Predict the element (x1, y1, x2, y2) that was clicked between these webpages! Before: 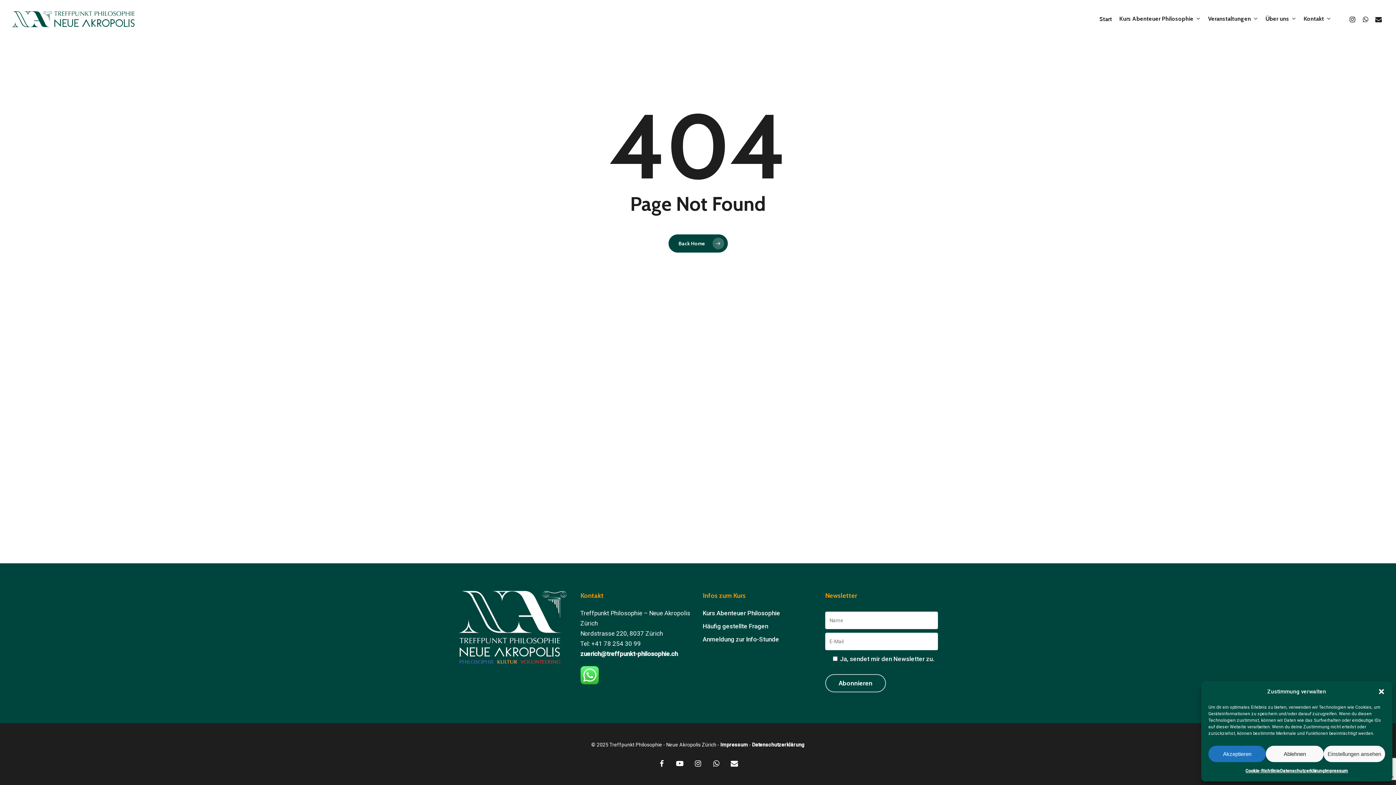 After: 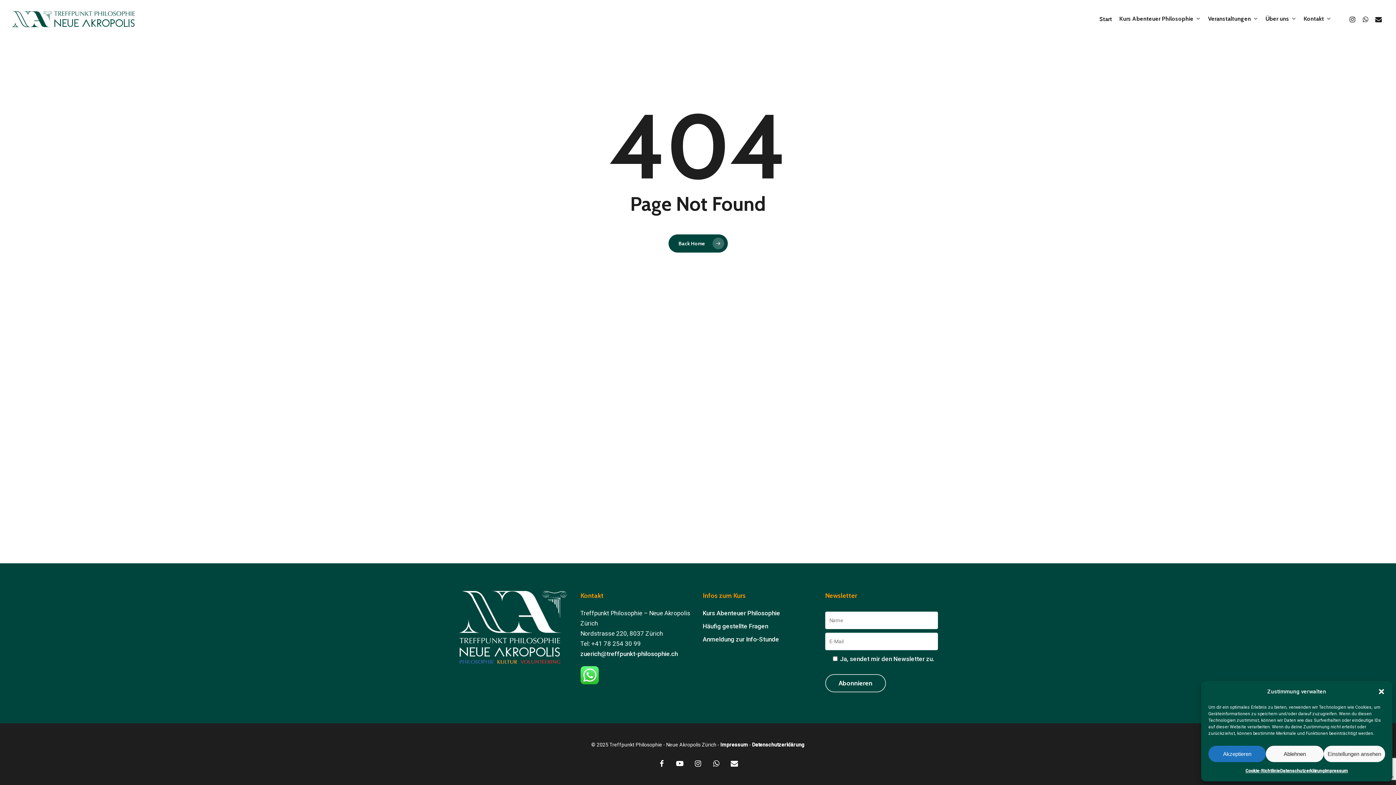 Action: label: zuerich@treffpunkt-philosophie.ch bbox: (580, 650, 678, 657)